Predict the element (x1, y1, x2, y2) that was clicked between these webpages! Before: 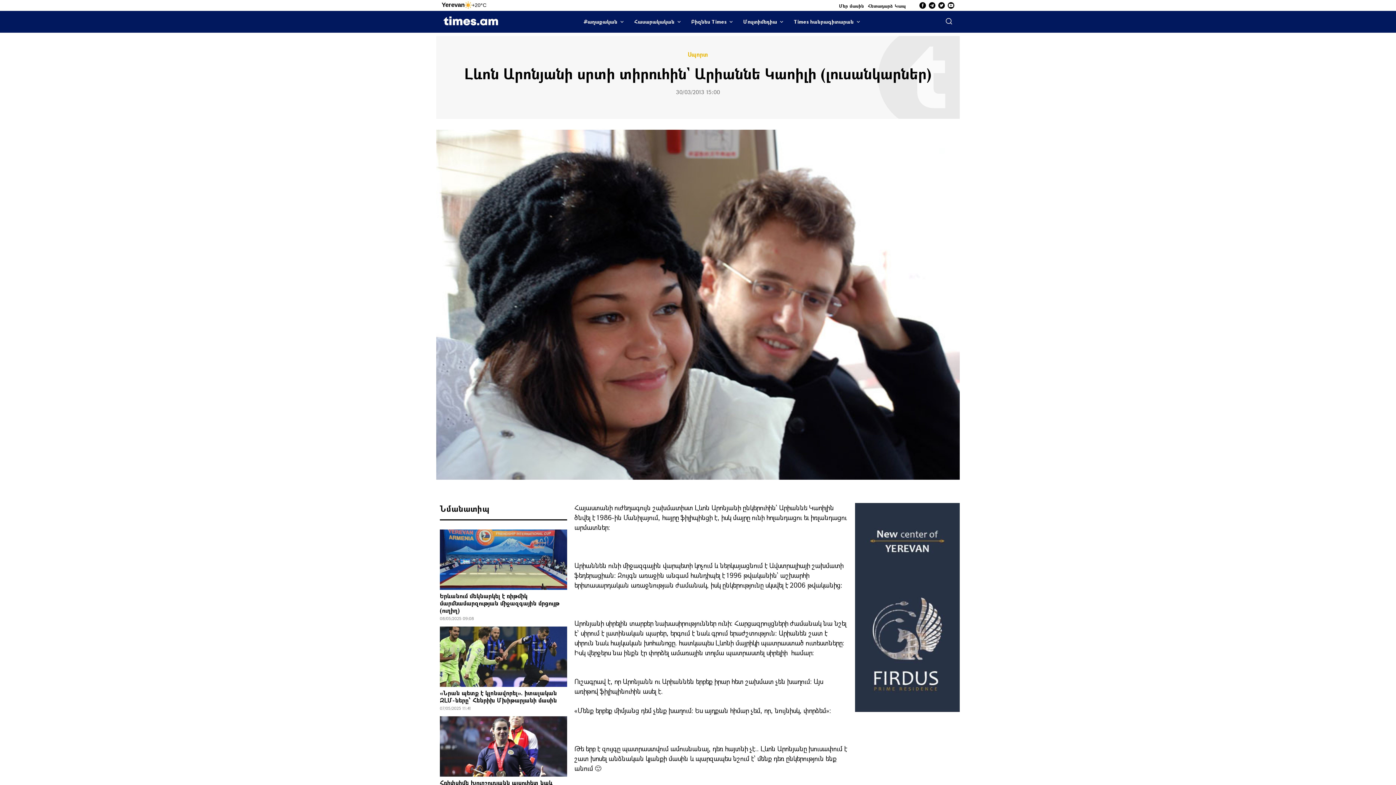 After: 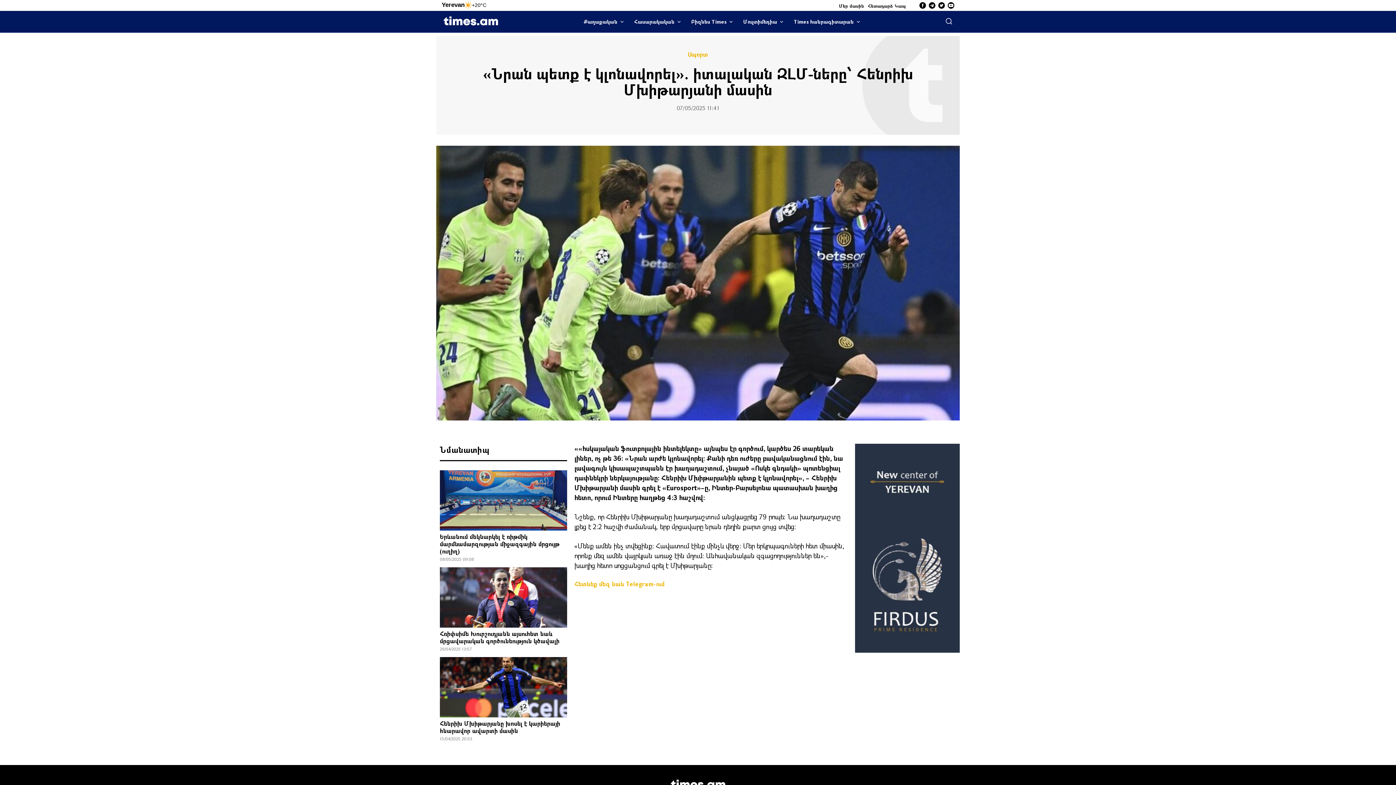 Action: bbox: (440, 626, 567, 687)